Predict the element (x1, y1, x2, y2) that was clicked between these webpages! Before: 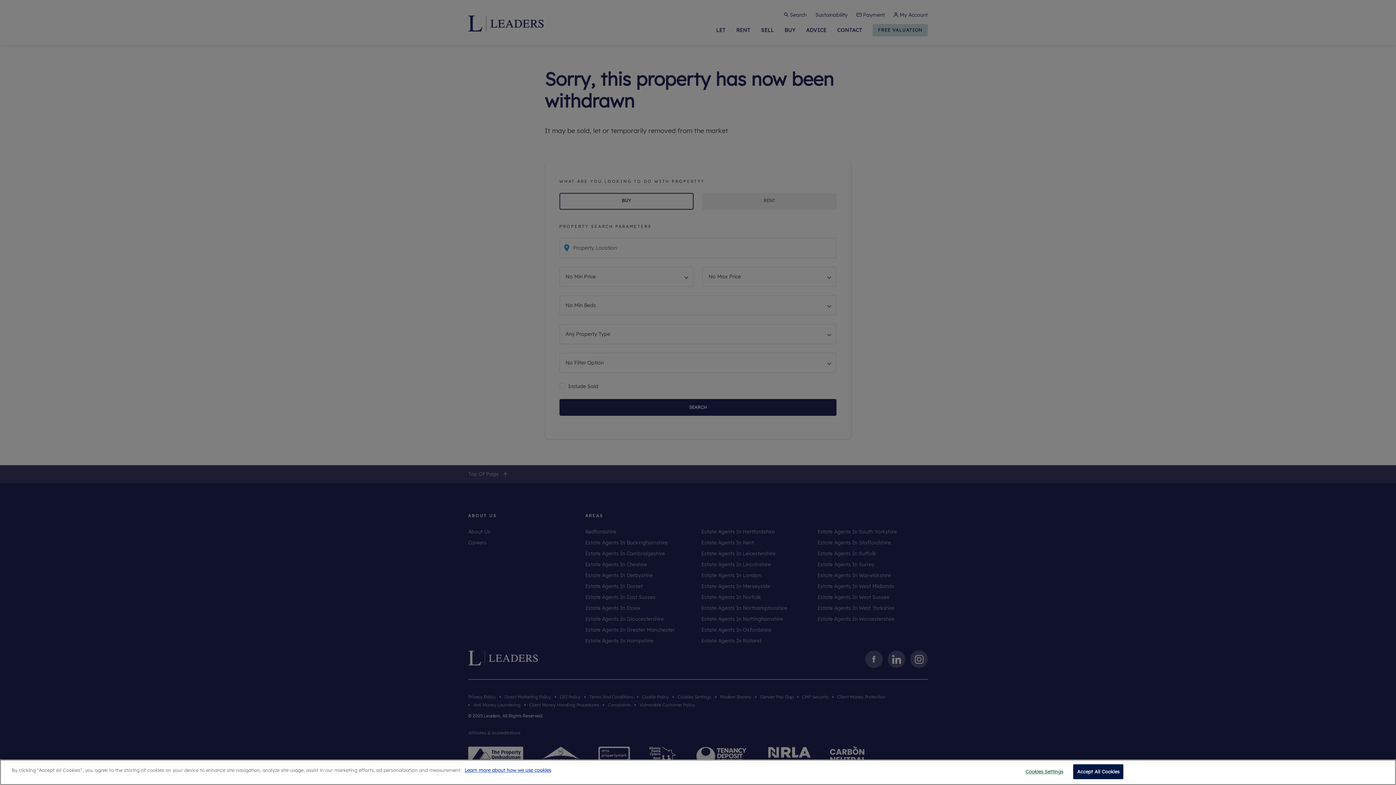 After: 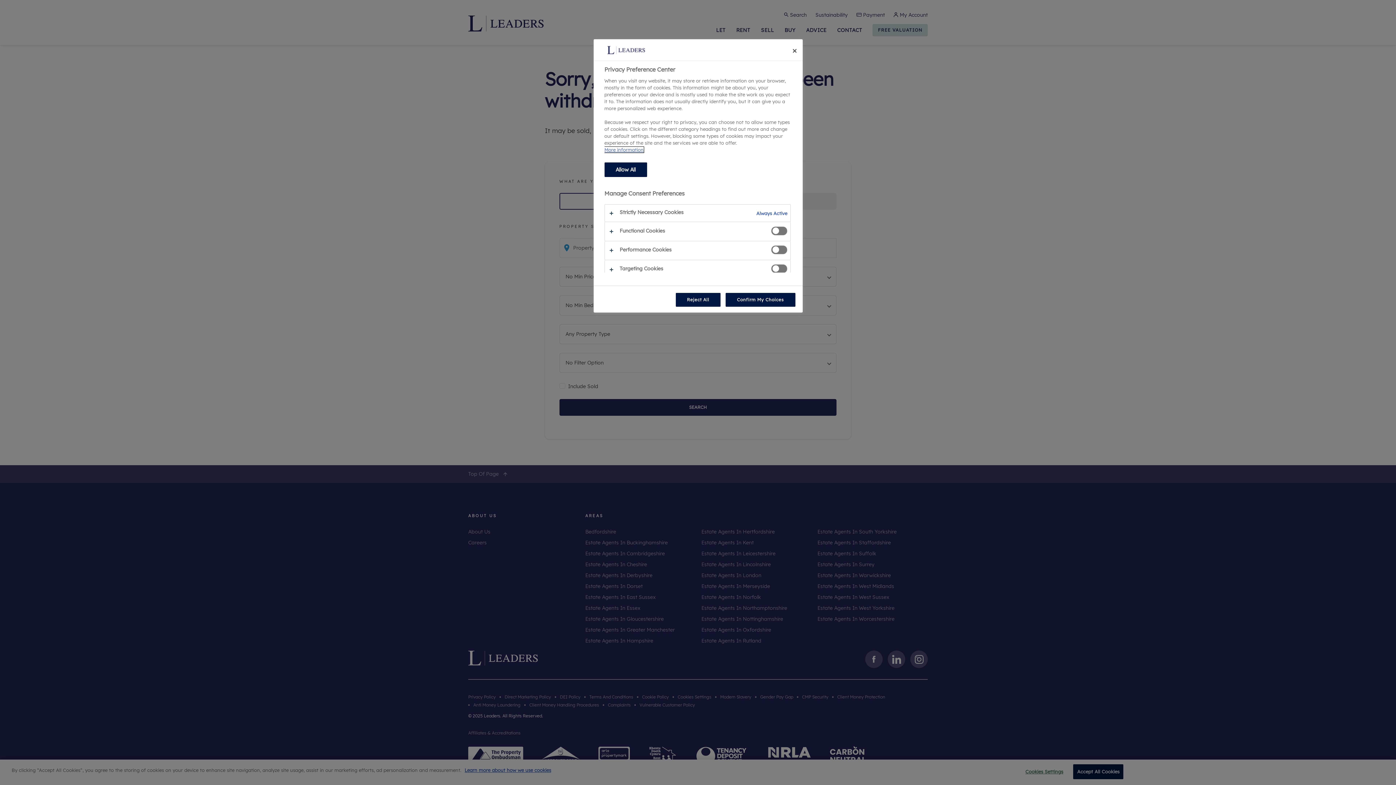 Action: label: Cookies Settings bbox: (1021, 765, 1067, 779)